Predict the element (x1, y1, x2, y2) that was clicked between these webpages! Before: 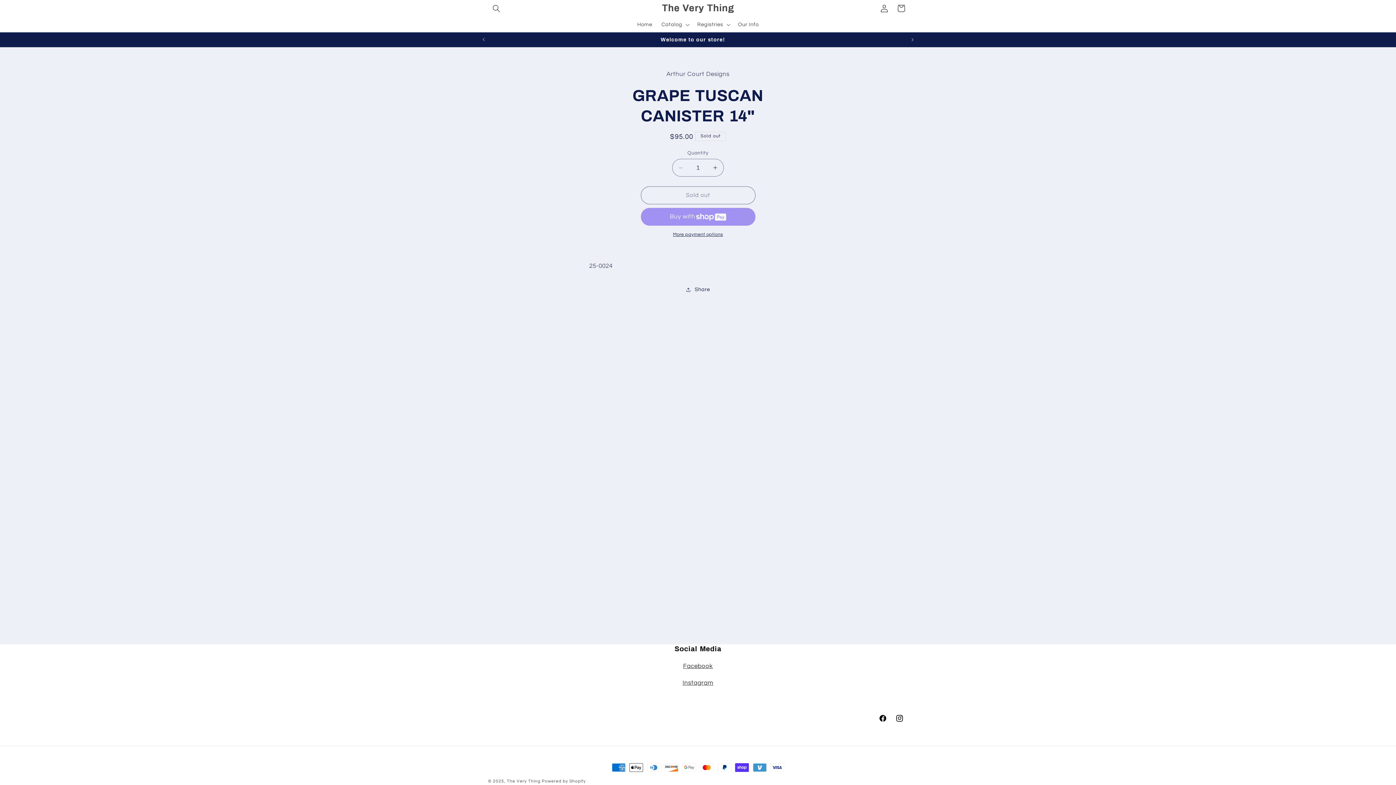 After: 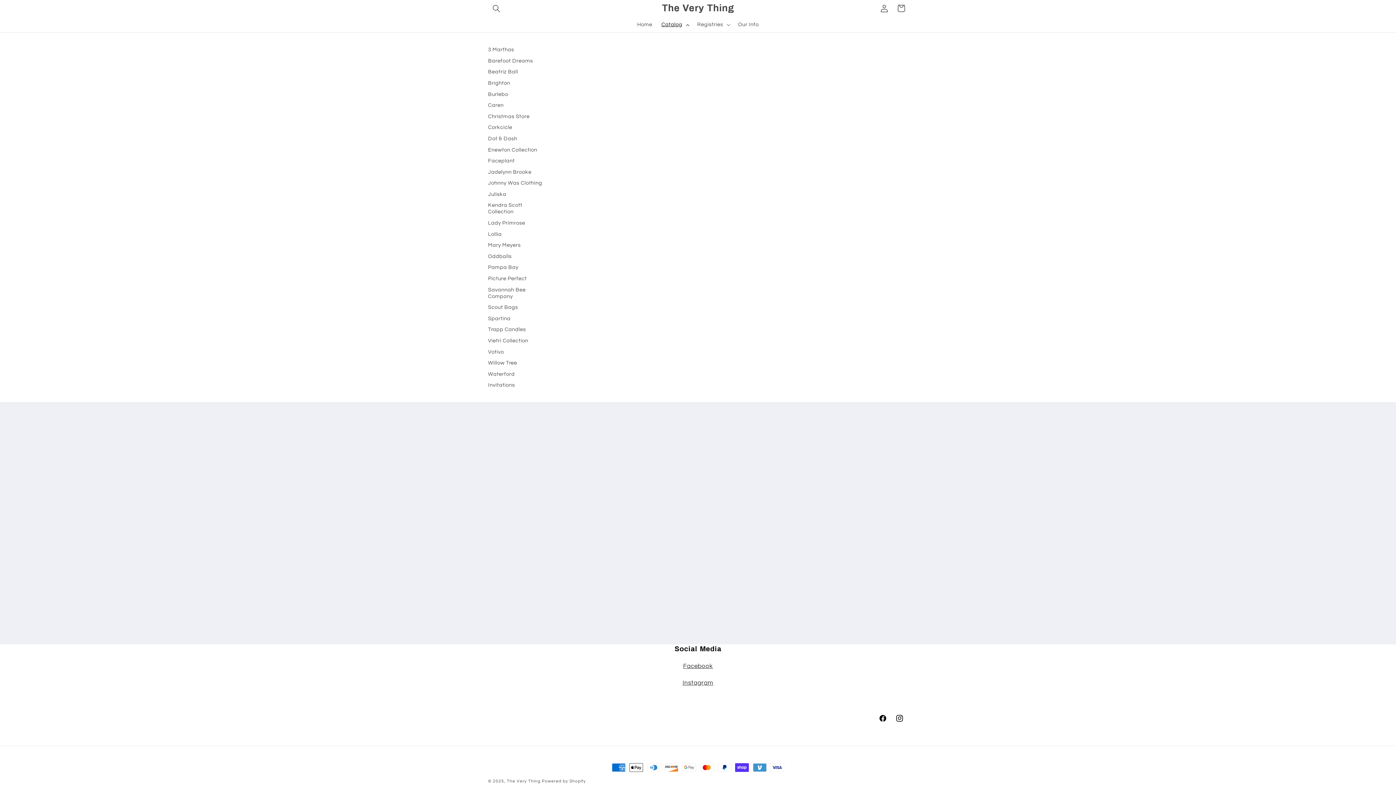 Action: label: Catalog bbox: (657, 16, 692, 32)